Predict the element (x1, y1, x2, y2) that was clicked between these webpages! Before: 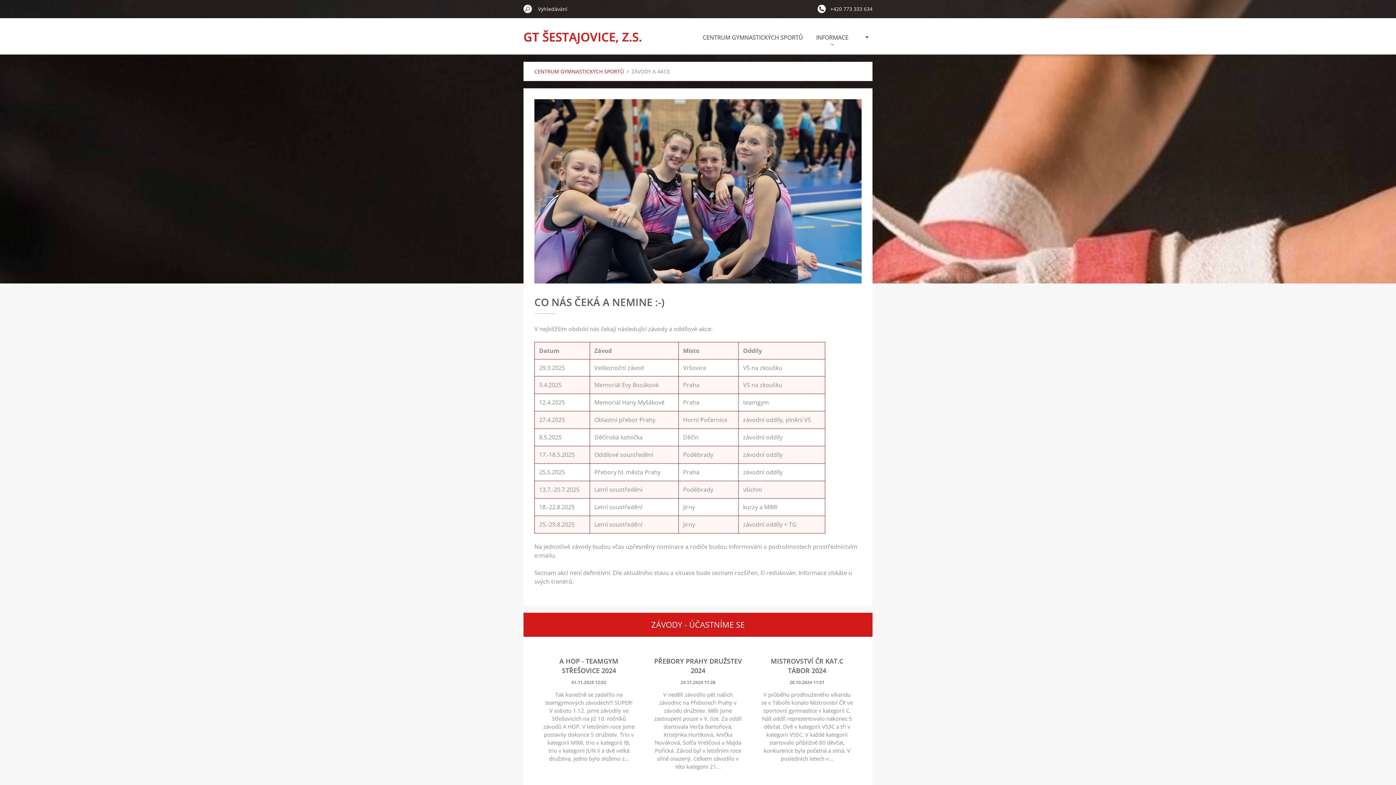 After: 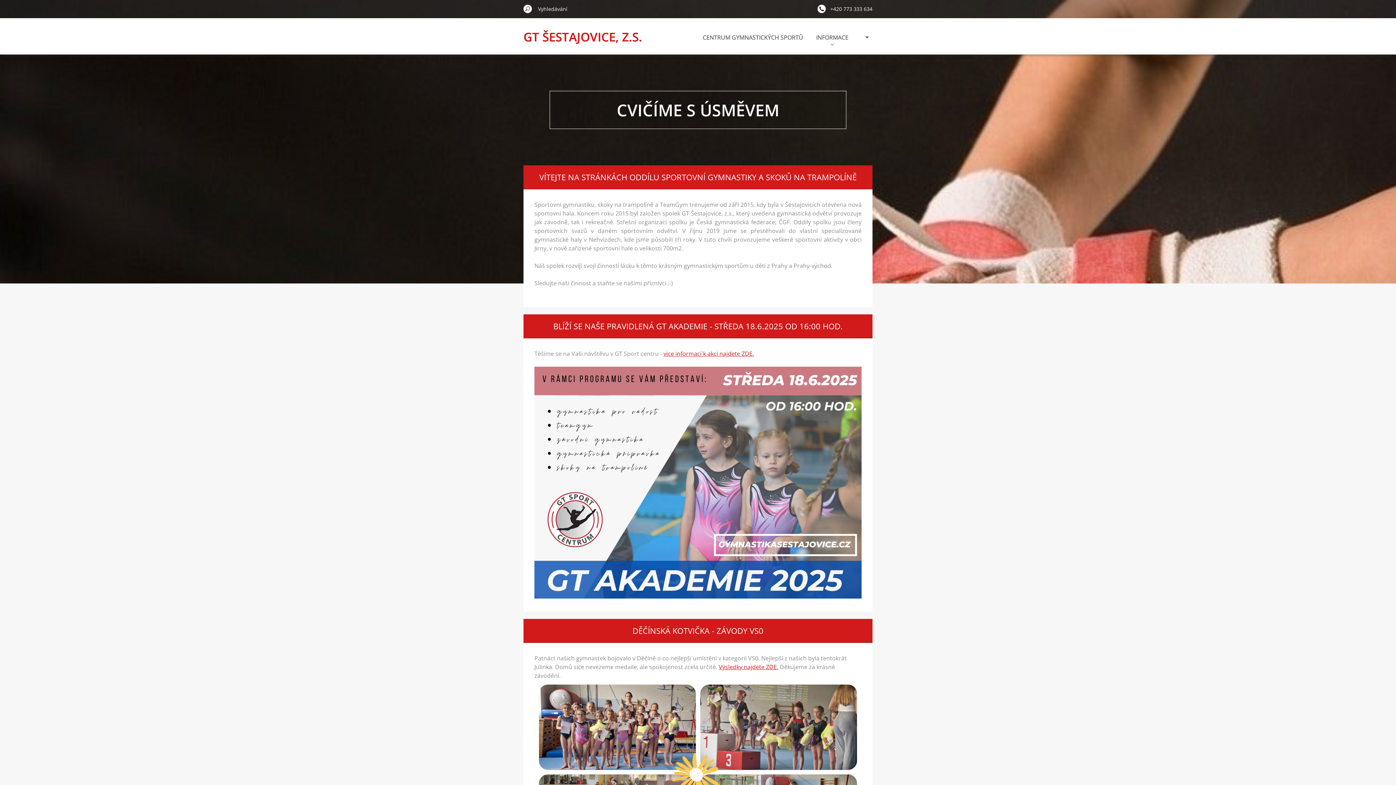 Action: label: CENTRUM GYMNASTICKÝCH SPORTŮ bbox: (700, 18, 806, 54)